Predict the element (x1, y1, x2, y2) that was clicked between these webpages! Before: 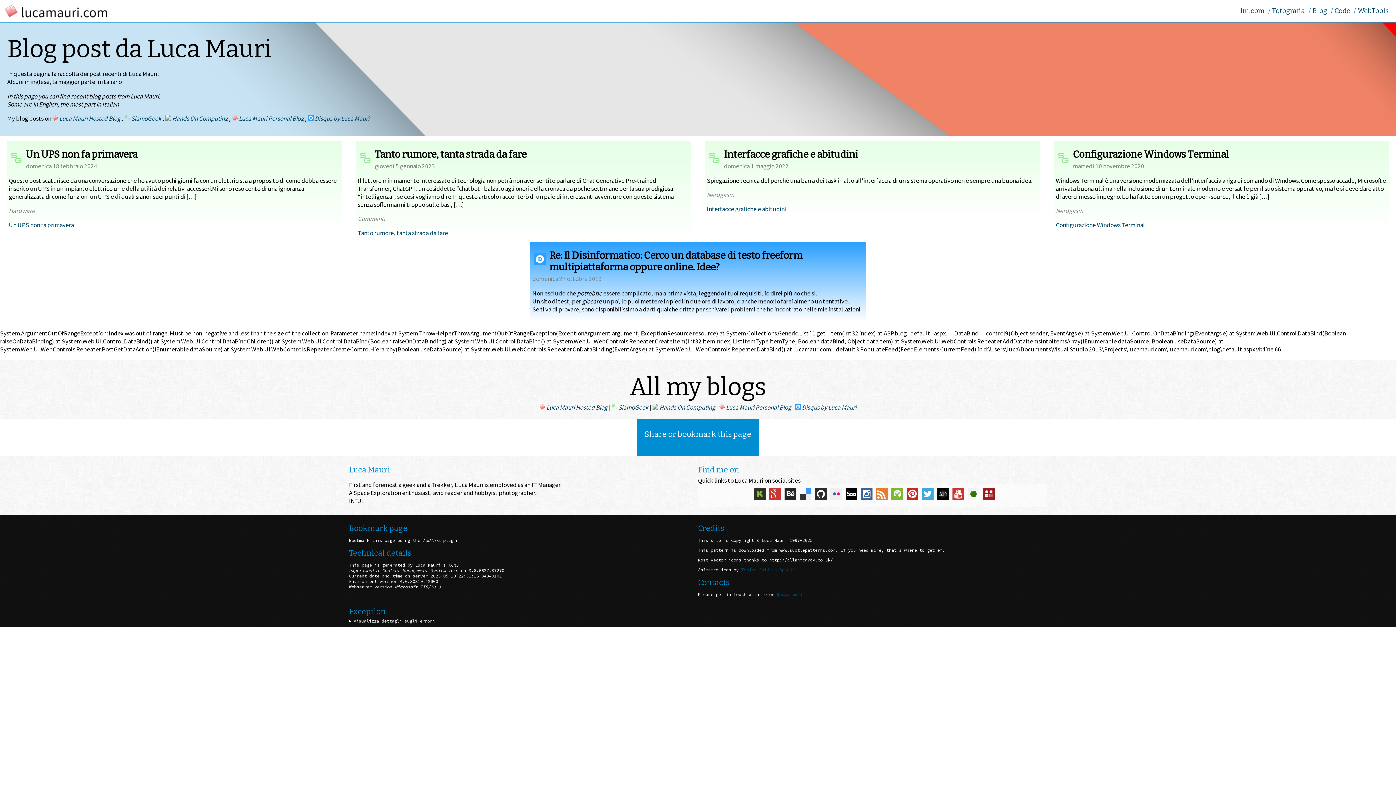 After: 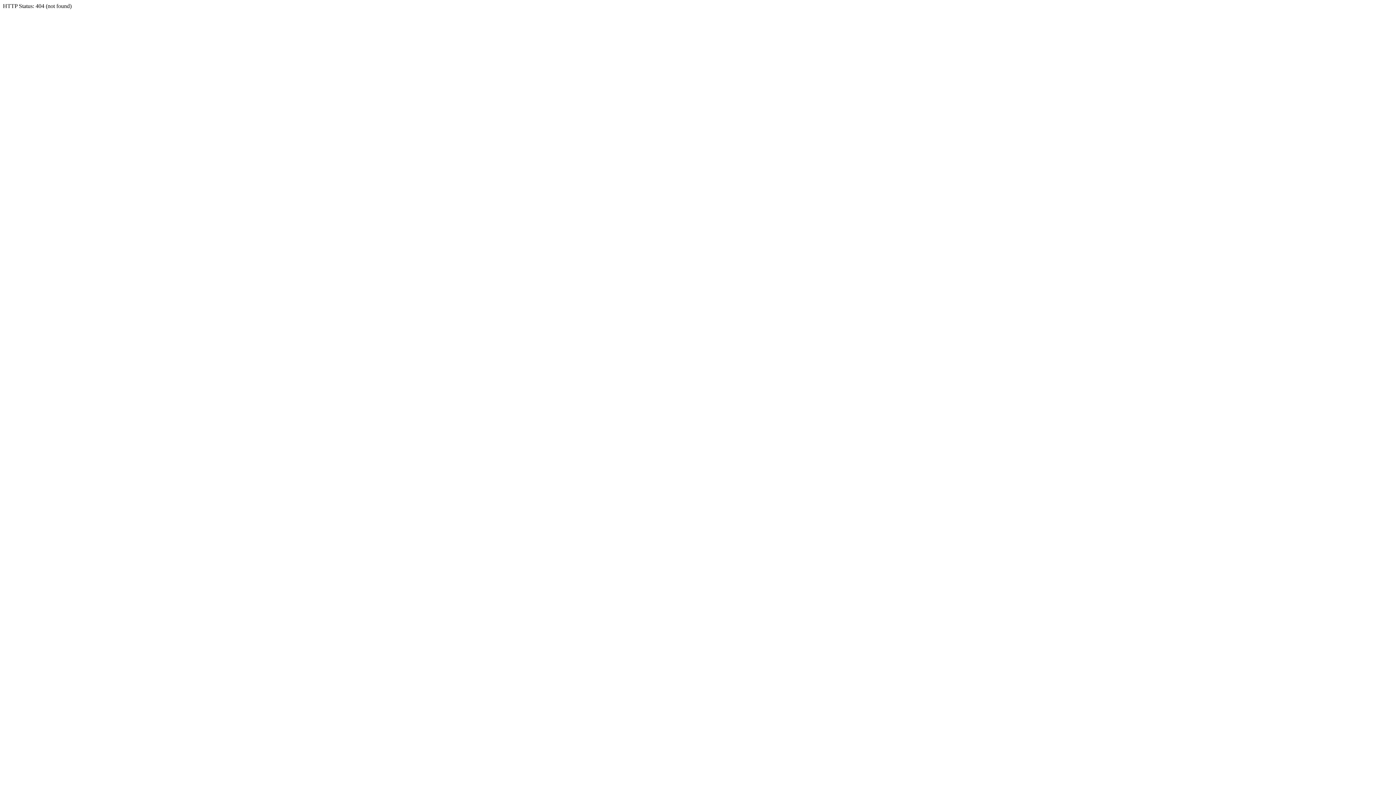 Action: bbox: (800, 488, 811, 501)